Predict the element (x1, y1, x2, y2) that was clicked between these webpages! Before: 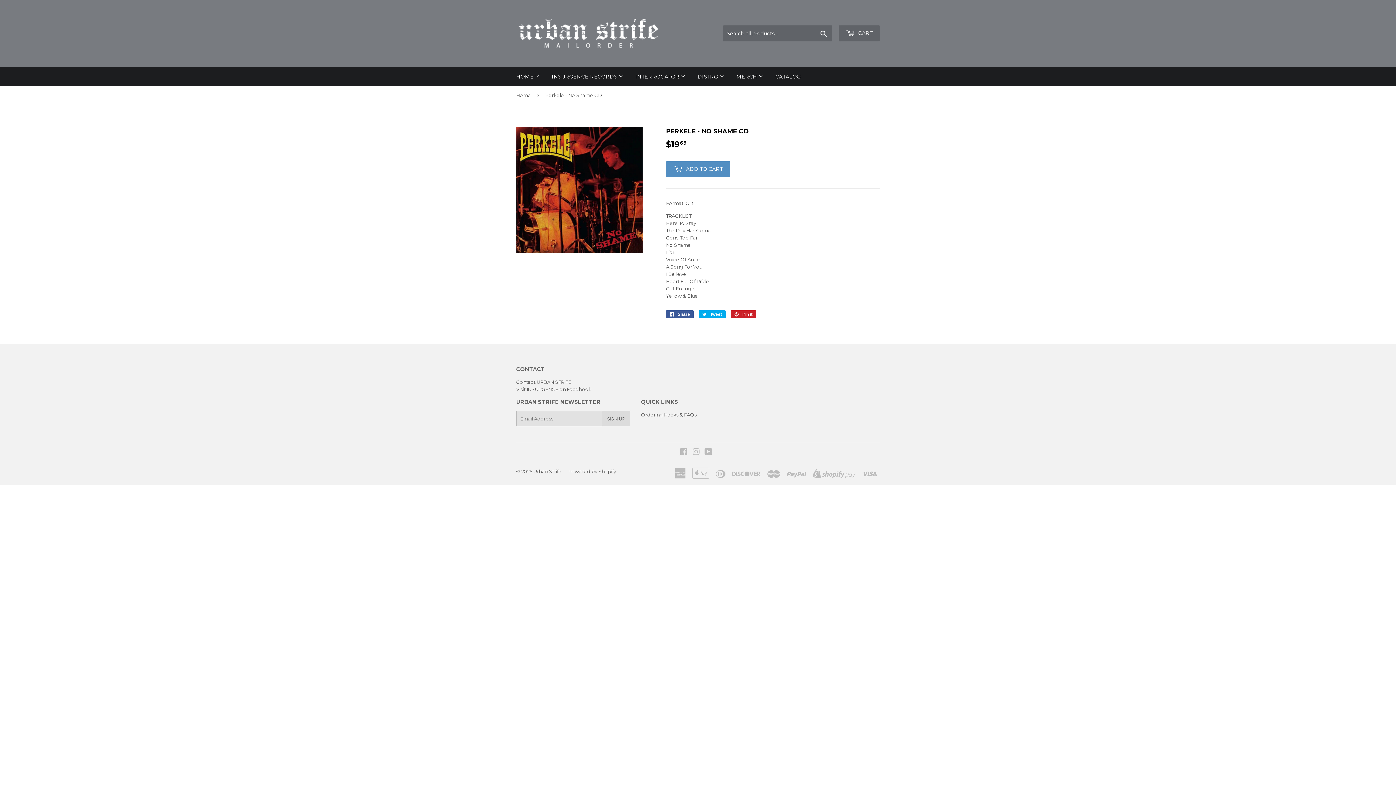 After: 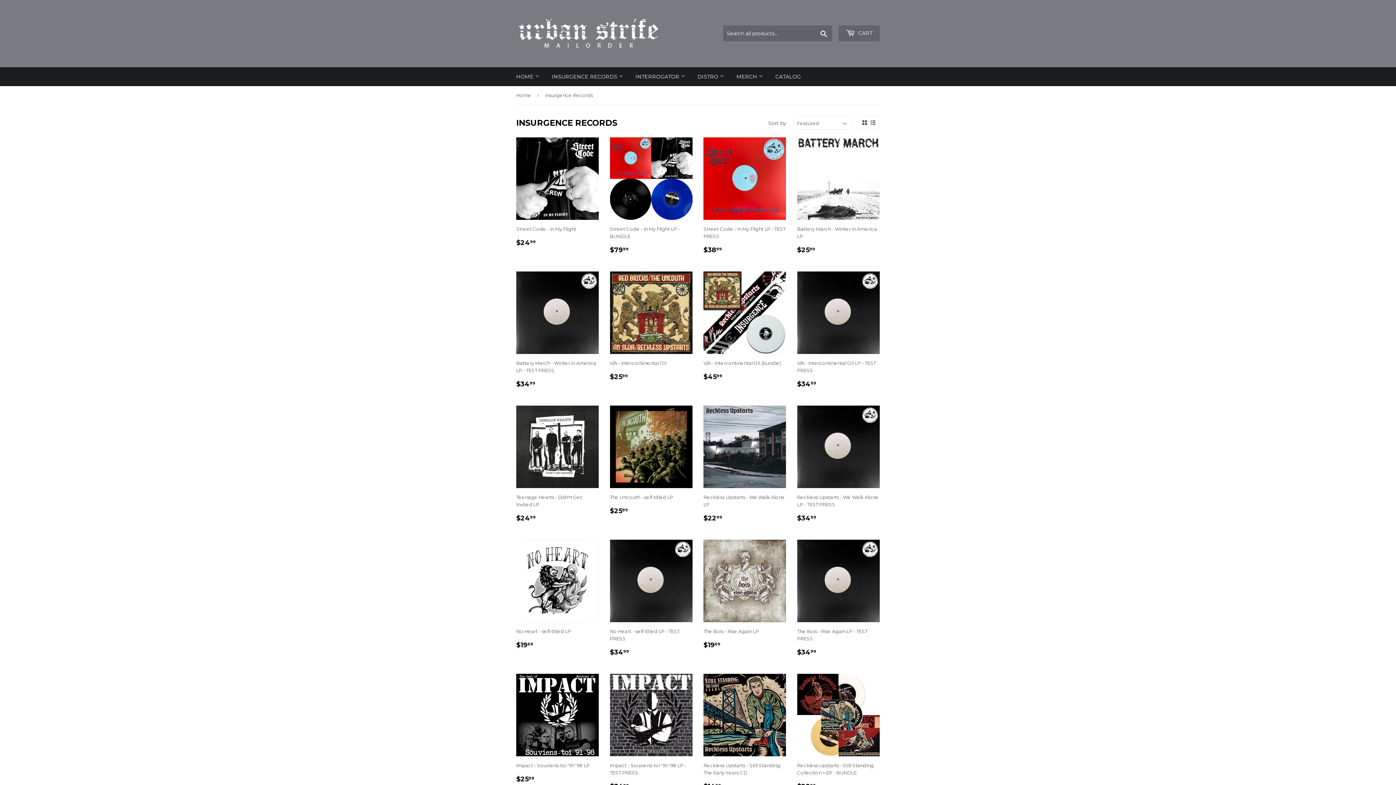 Action: label: INSURGENCE RECORDS  bbox: (546, 67, 628, 86)